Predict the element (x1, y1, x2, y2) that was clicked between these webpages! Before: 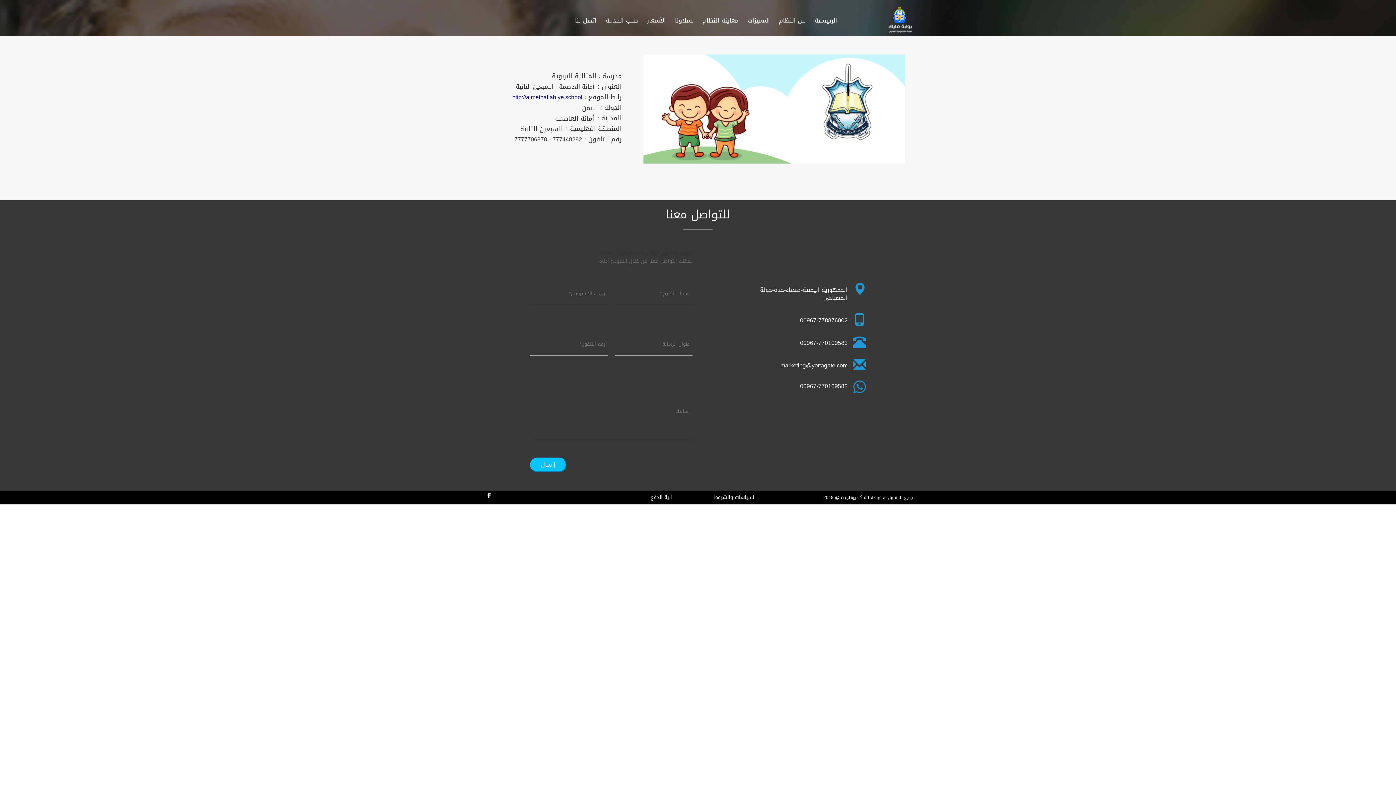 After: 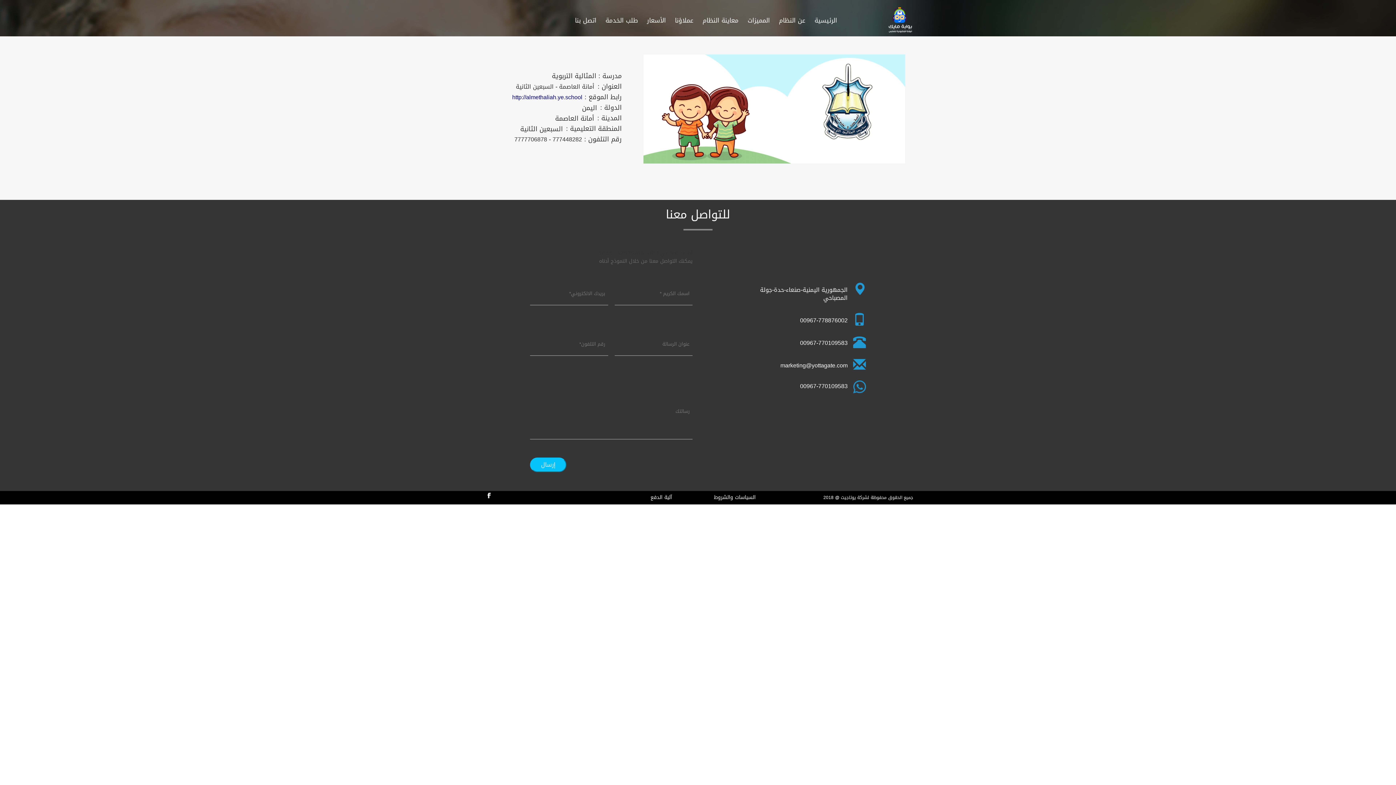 Action: bbox: (483, 491, 494, 501)